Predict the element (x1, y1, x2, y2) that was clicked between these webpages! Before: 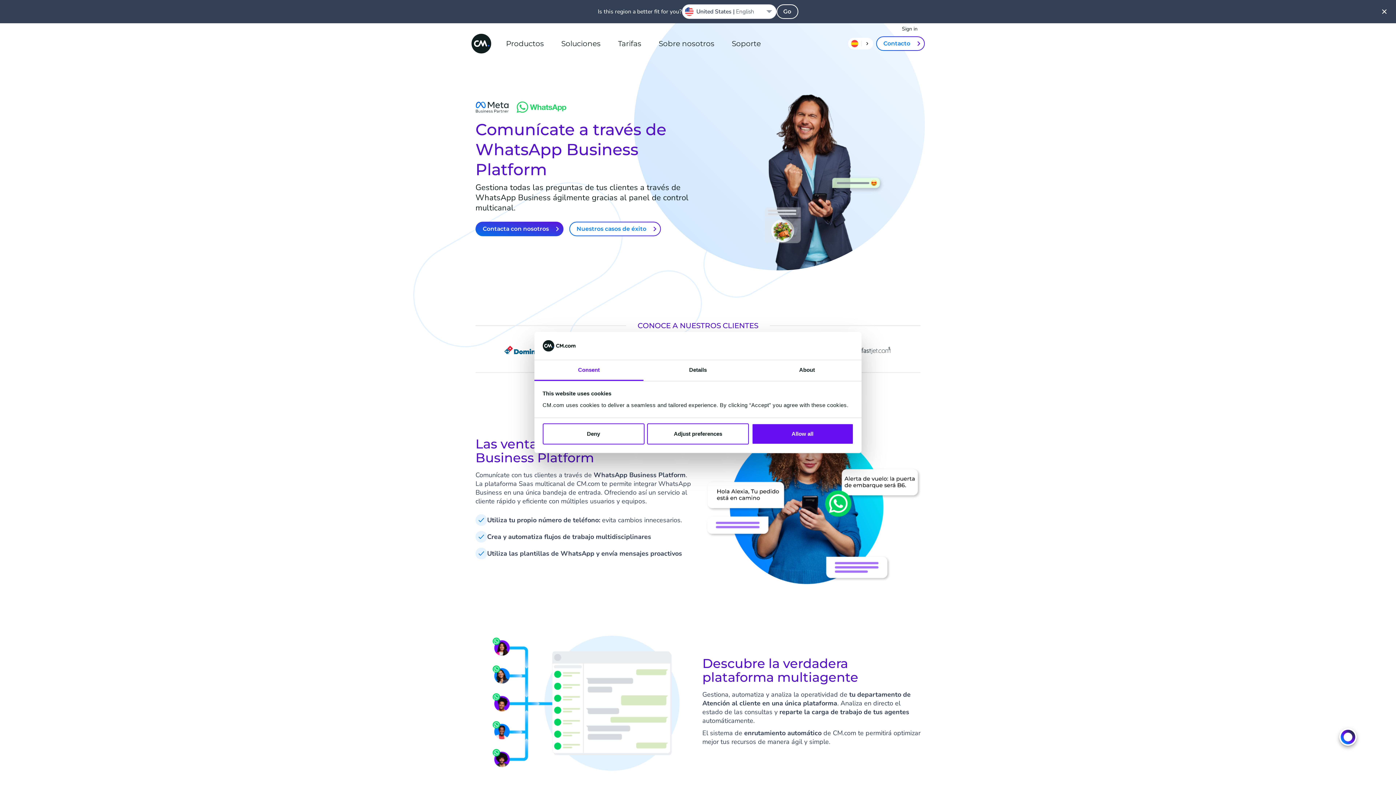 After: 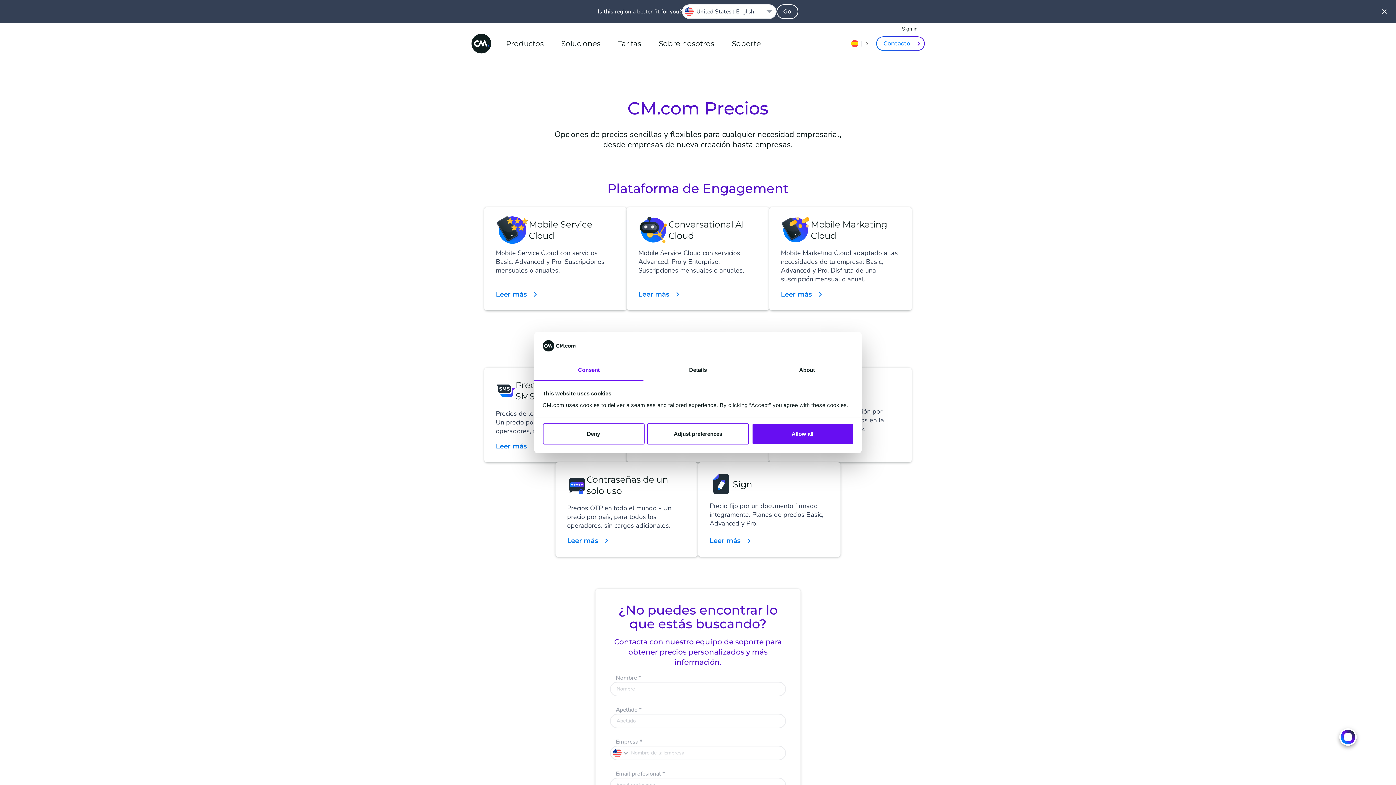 Action: bbox: (615, 23, 644, 64) label: Tarifas